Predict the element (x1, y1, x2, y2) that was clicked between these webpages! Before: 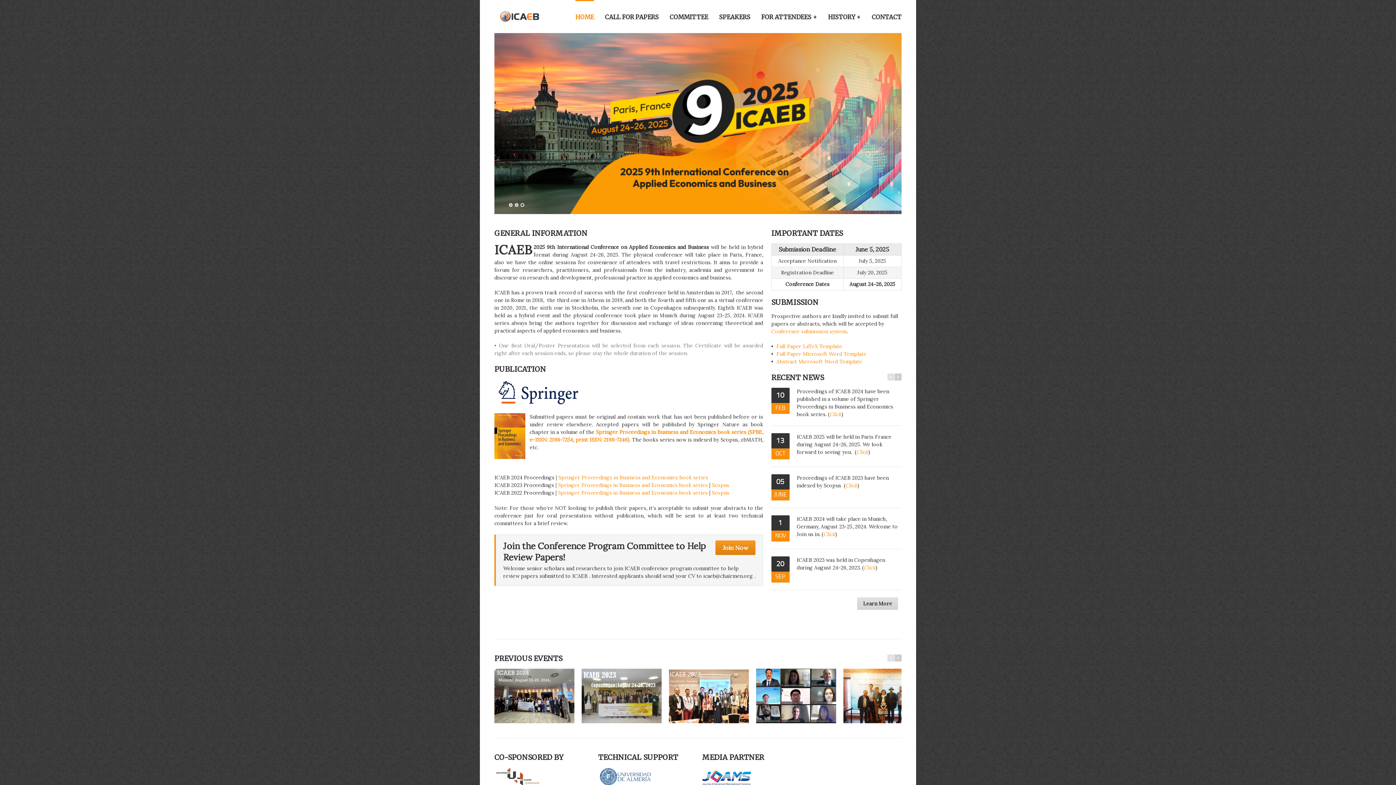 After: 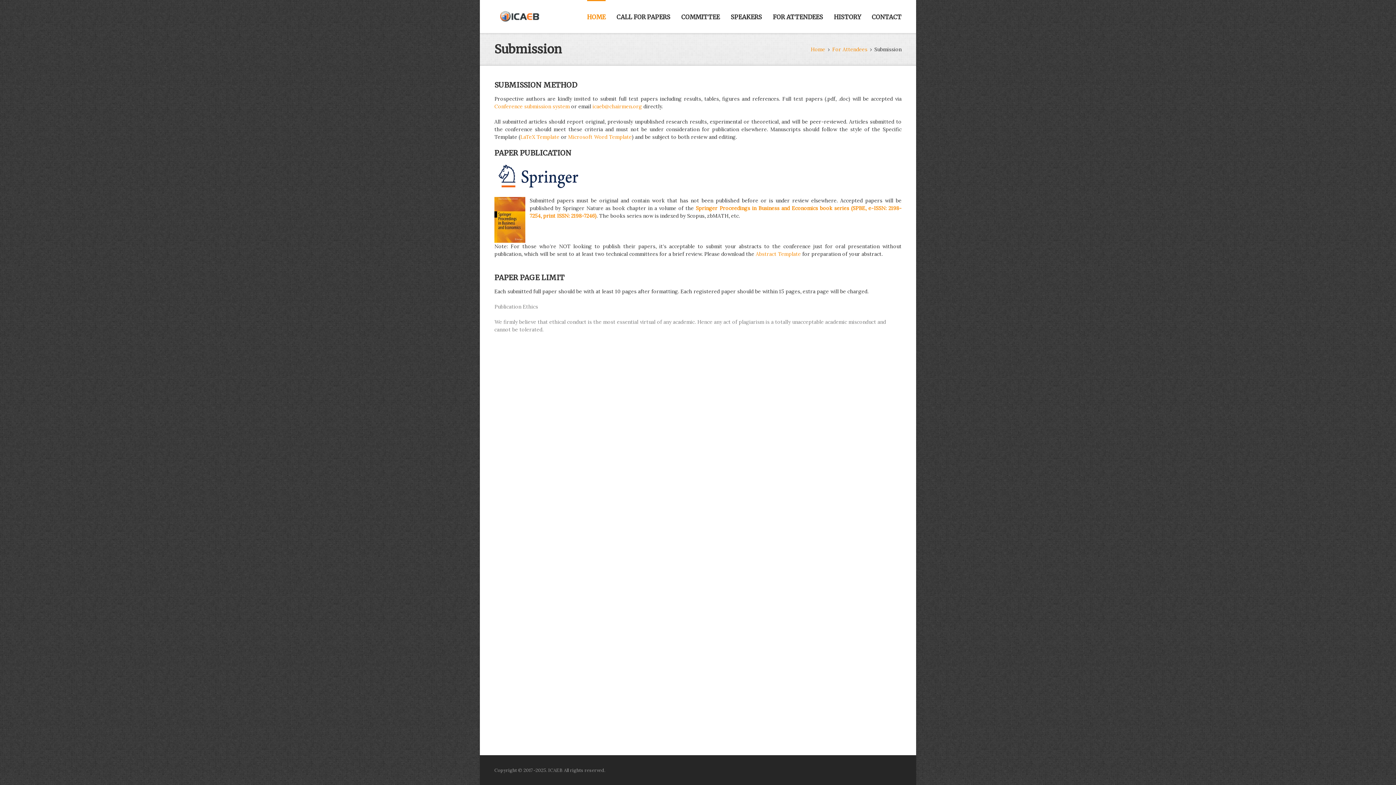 Action: bbox: (823, 531, 835, 537) label: Click